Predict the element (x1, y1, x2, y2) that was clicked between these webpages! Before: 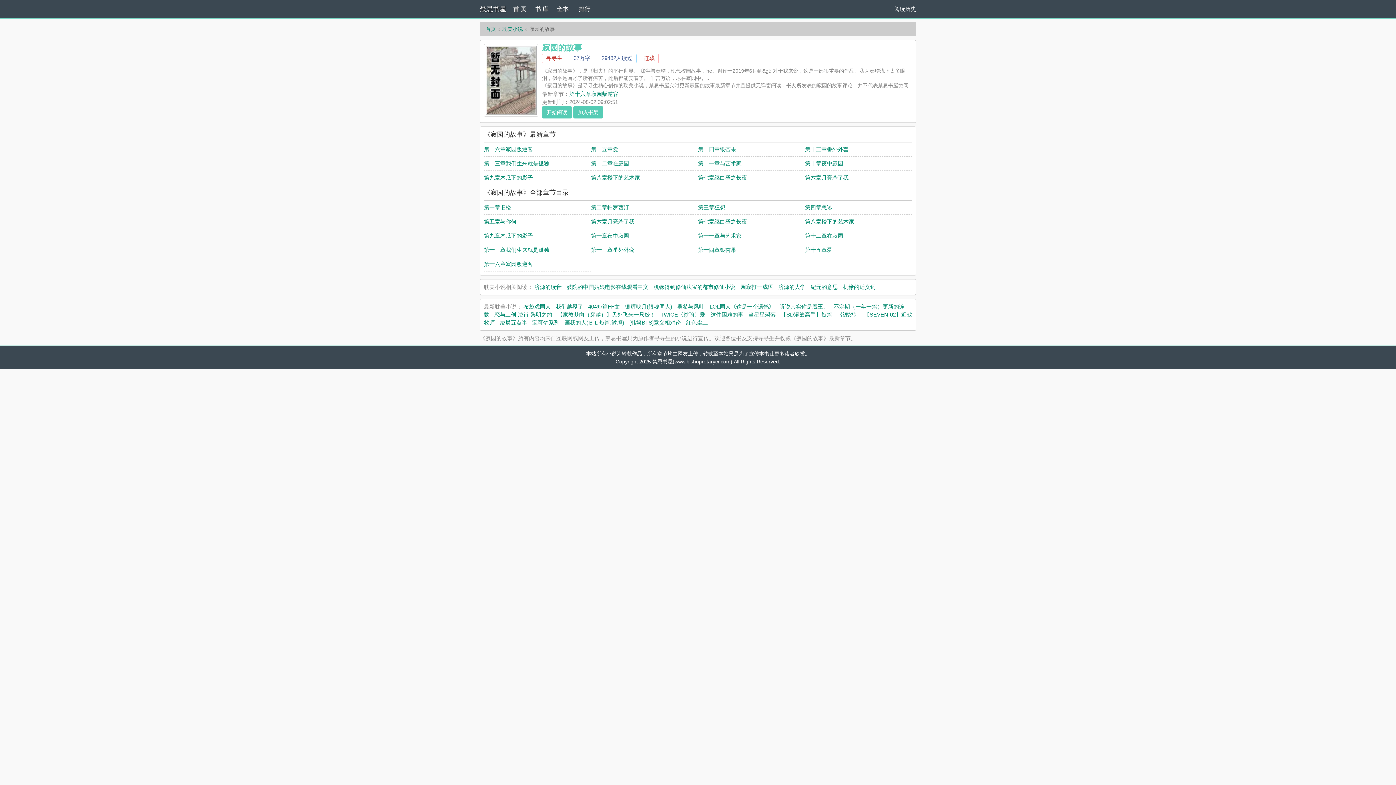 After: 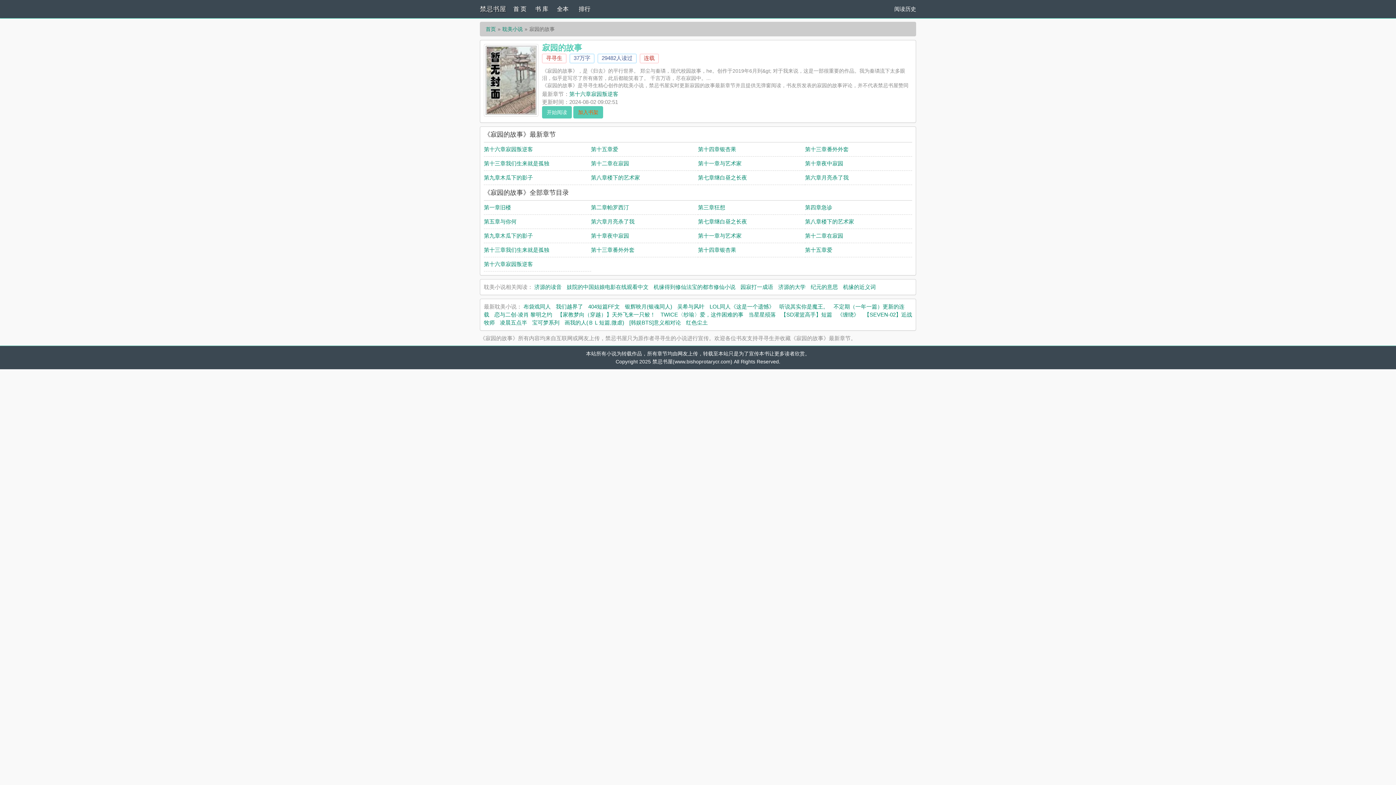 Action: label: 加入书架 bbox: (573, 106, 603, 118)